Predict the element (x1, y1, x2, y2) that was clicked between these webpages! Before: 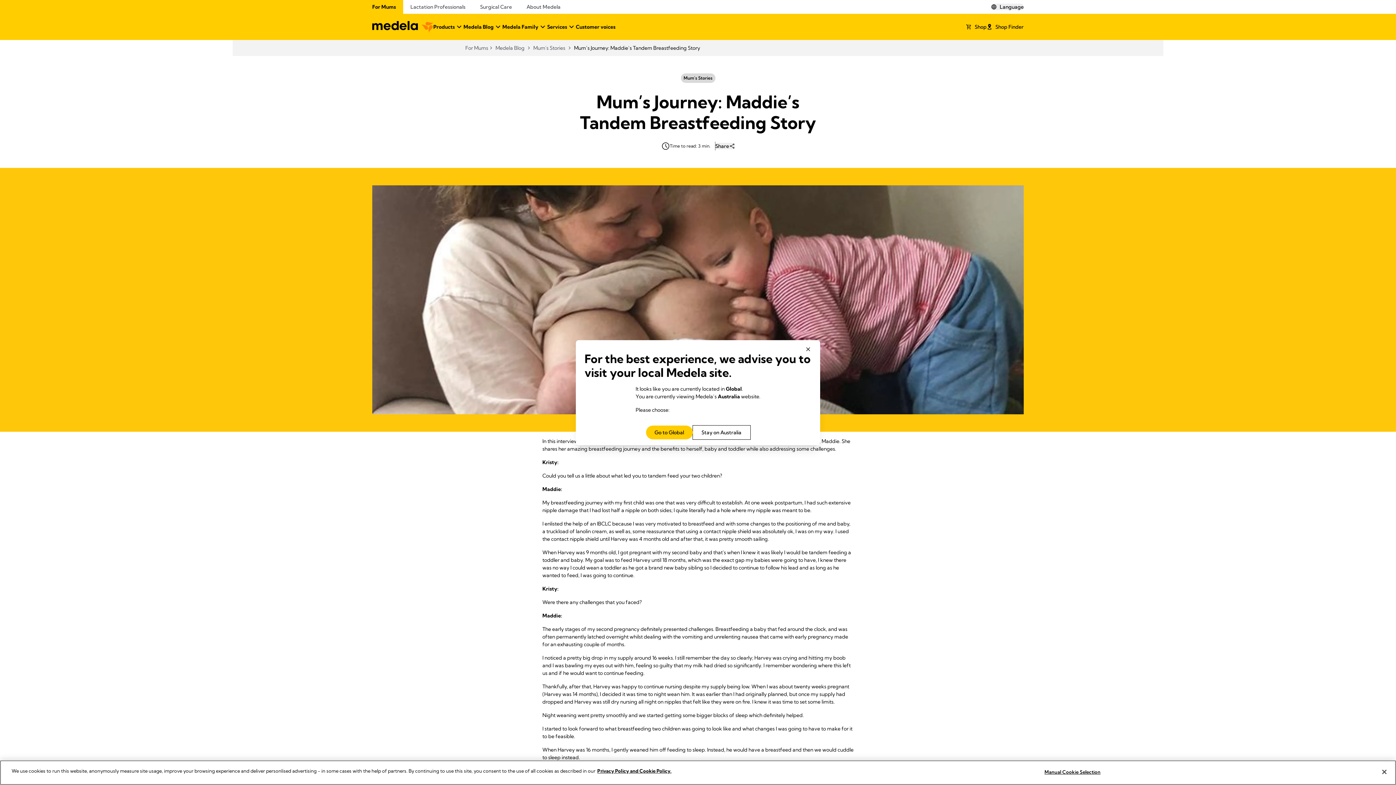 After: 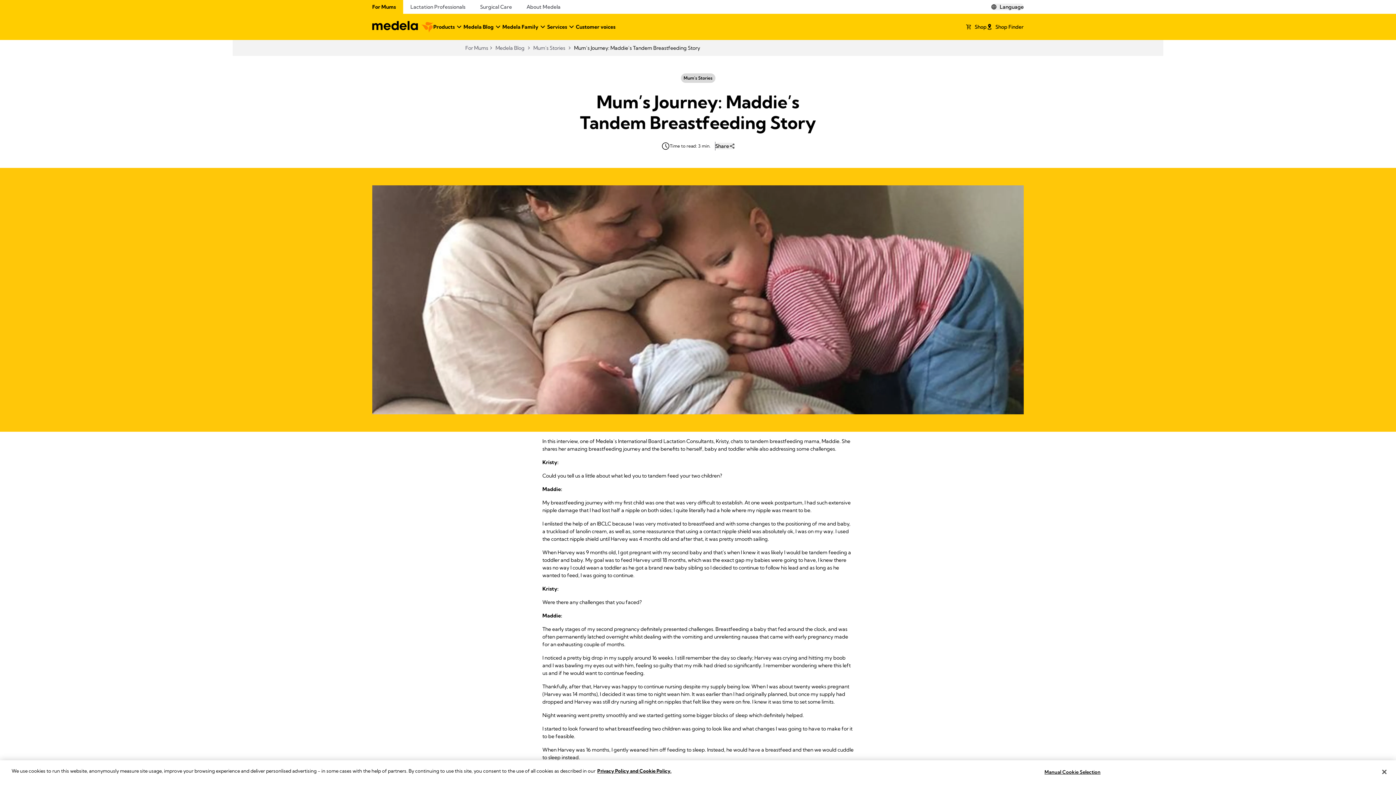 Action: bbox: (692, 425, 750, 439) label: Stay on Australia